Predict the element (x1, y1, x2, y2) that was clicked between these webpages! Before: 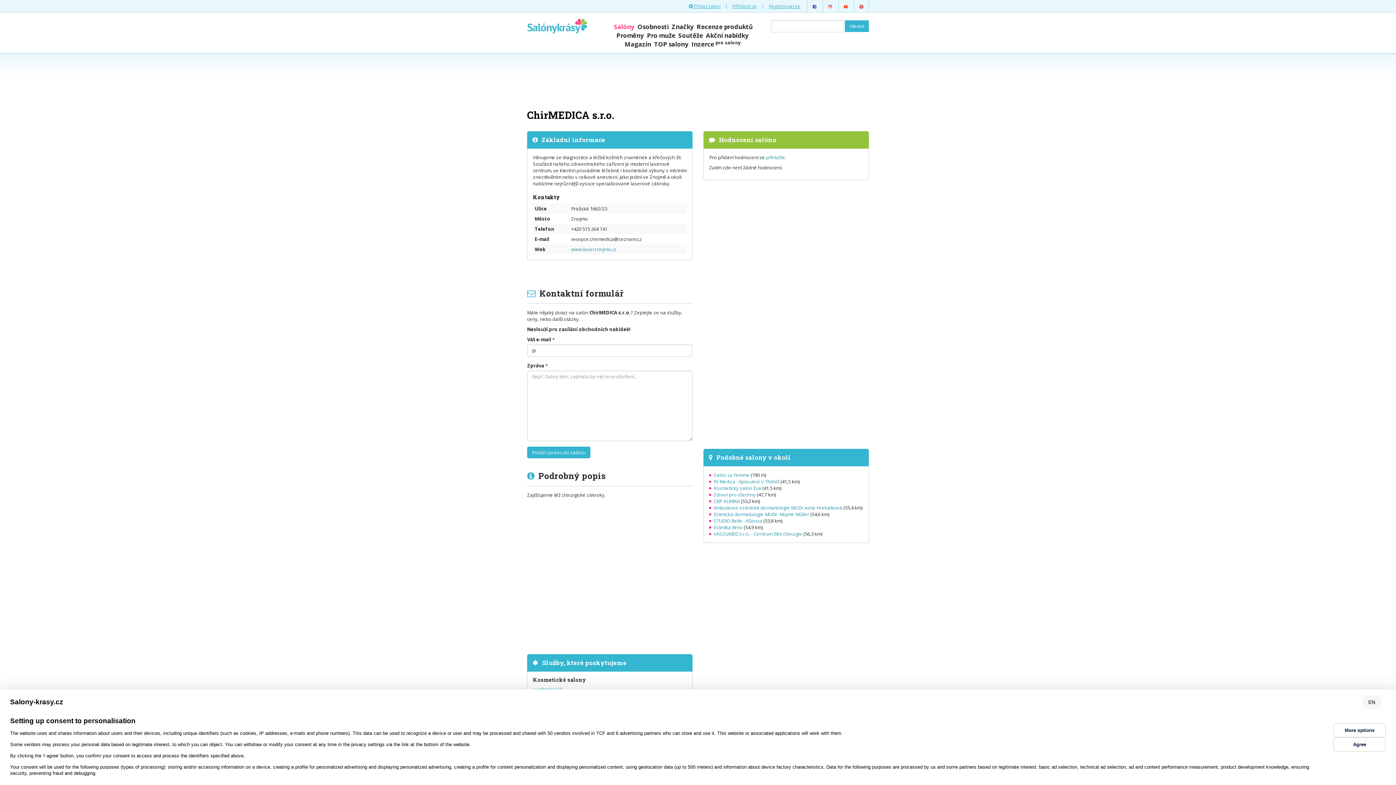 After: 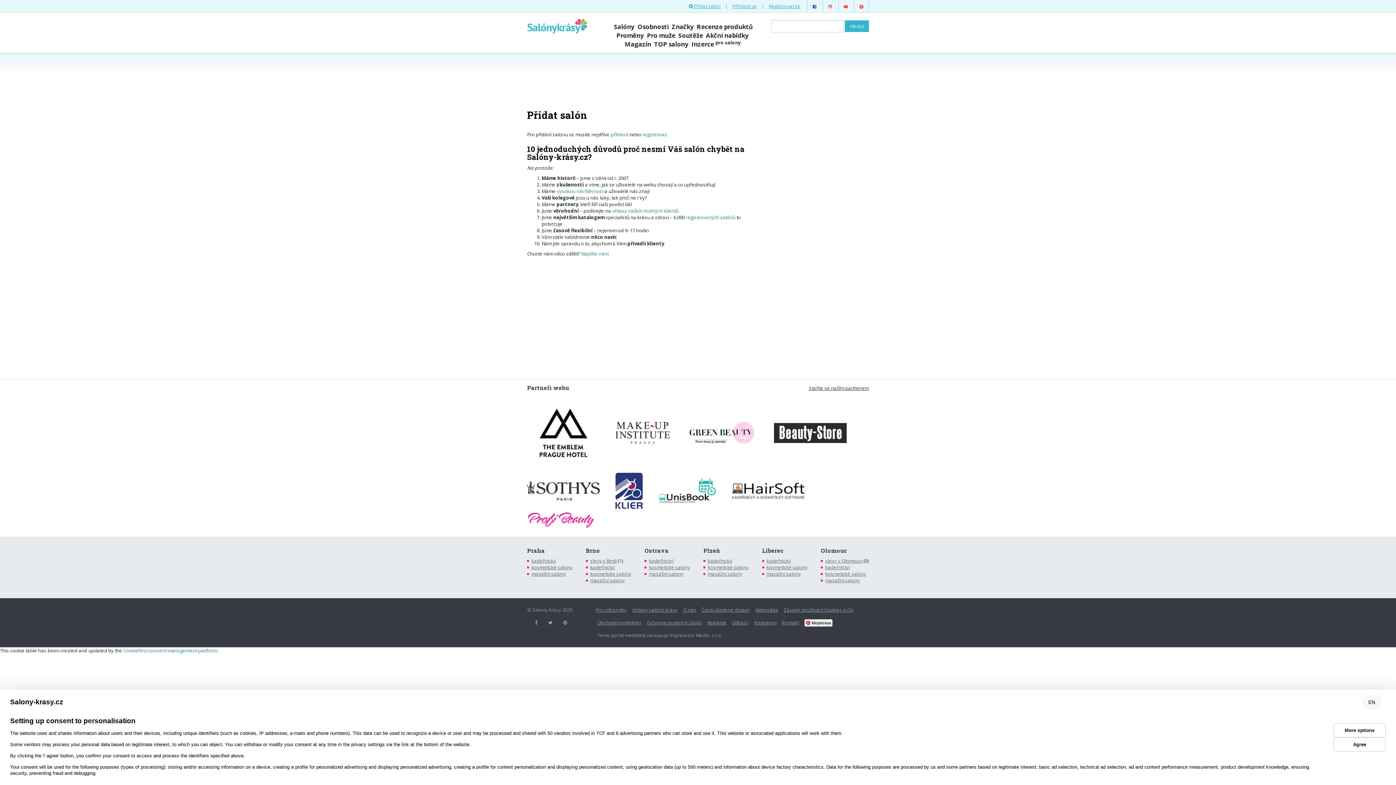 Action: label:  Přidat salon bbox: (689, 0, 720, 12)